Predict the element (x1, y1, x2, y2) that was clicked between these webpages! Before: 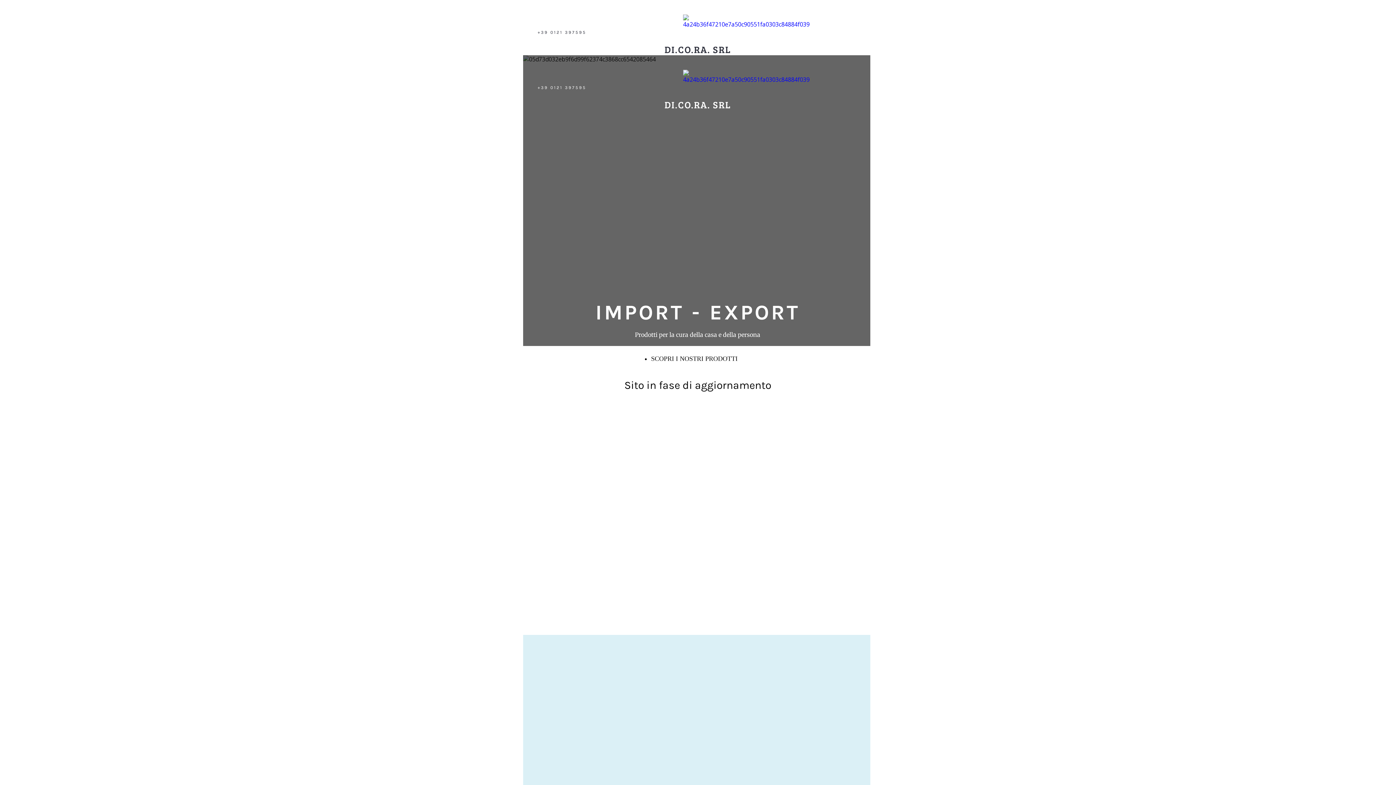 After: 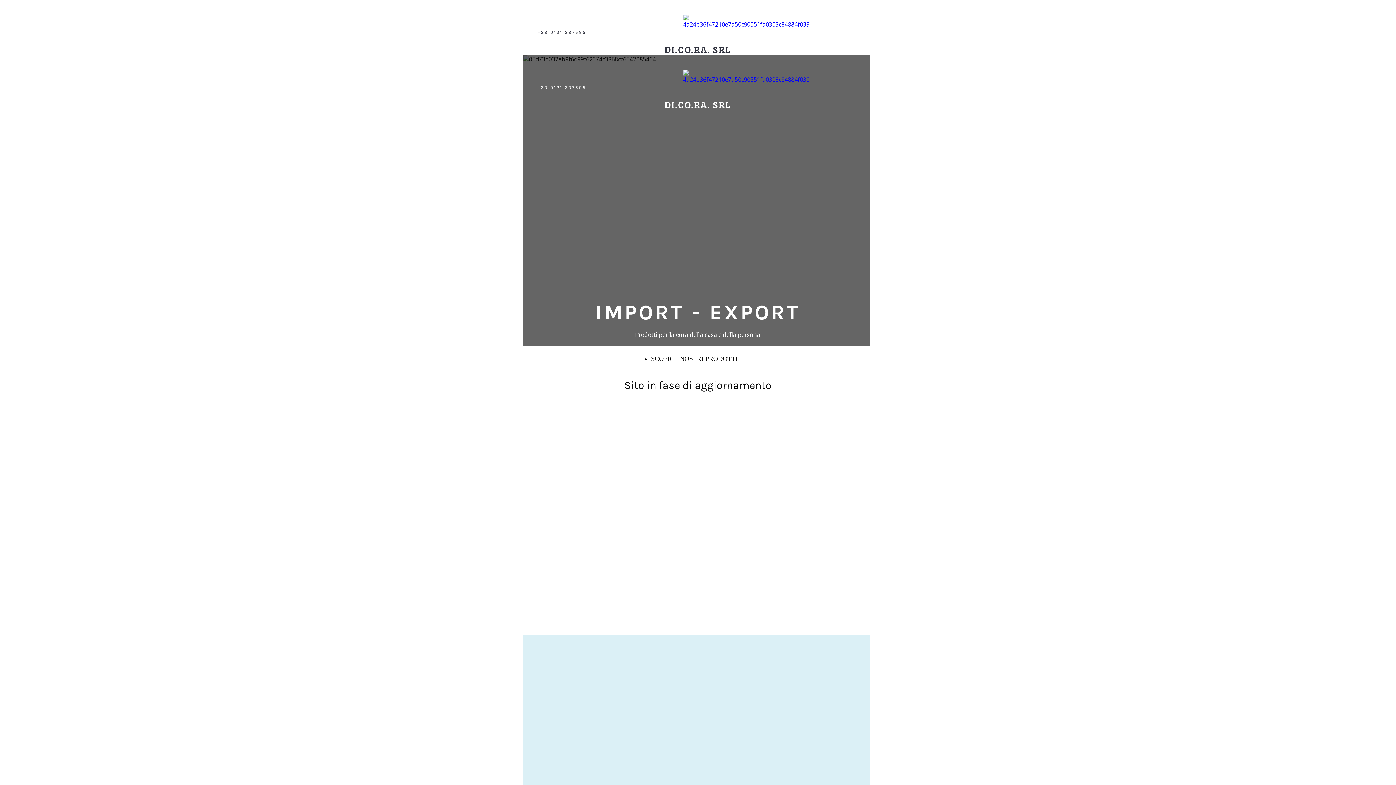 Action: bbox: (537, 29, 586, 34) label: +39 0121 397595